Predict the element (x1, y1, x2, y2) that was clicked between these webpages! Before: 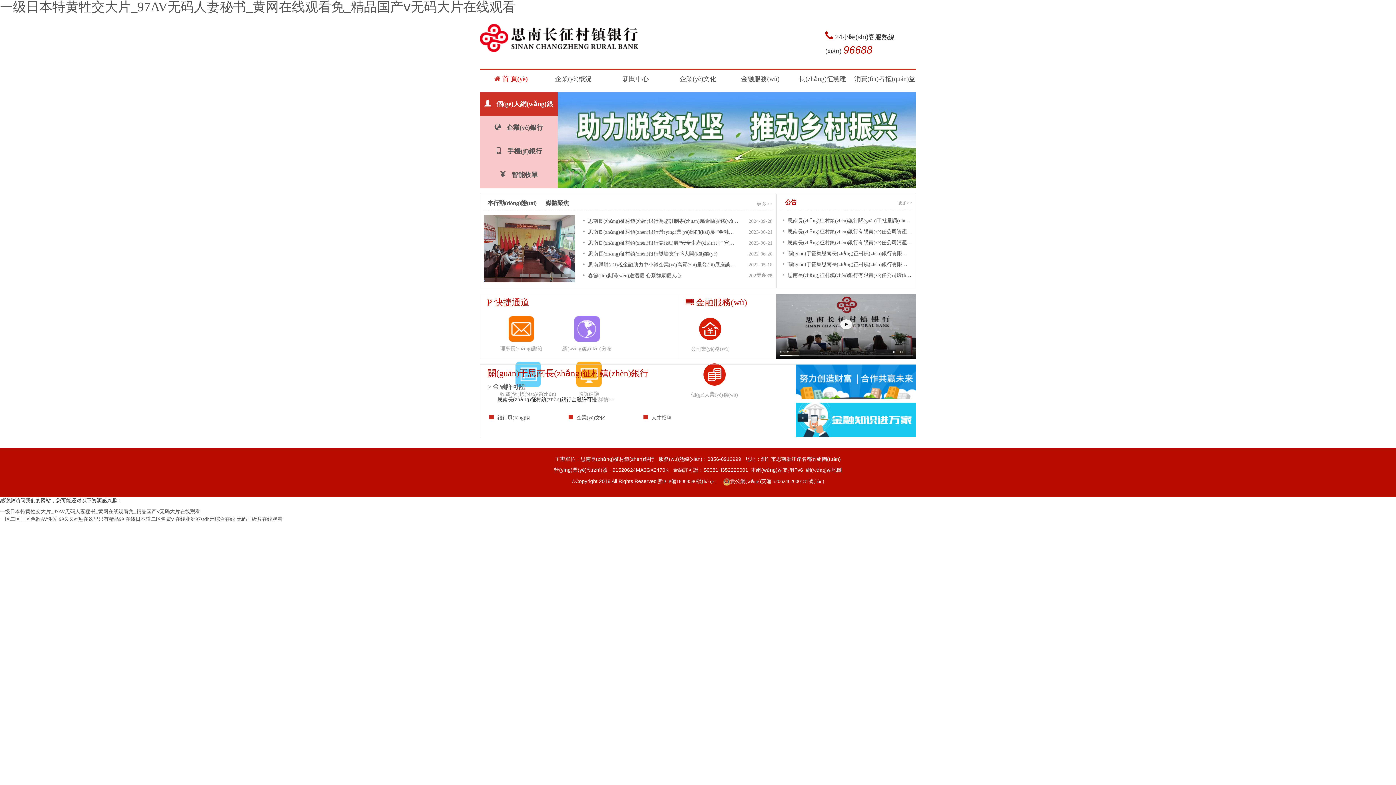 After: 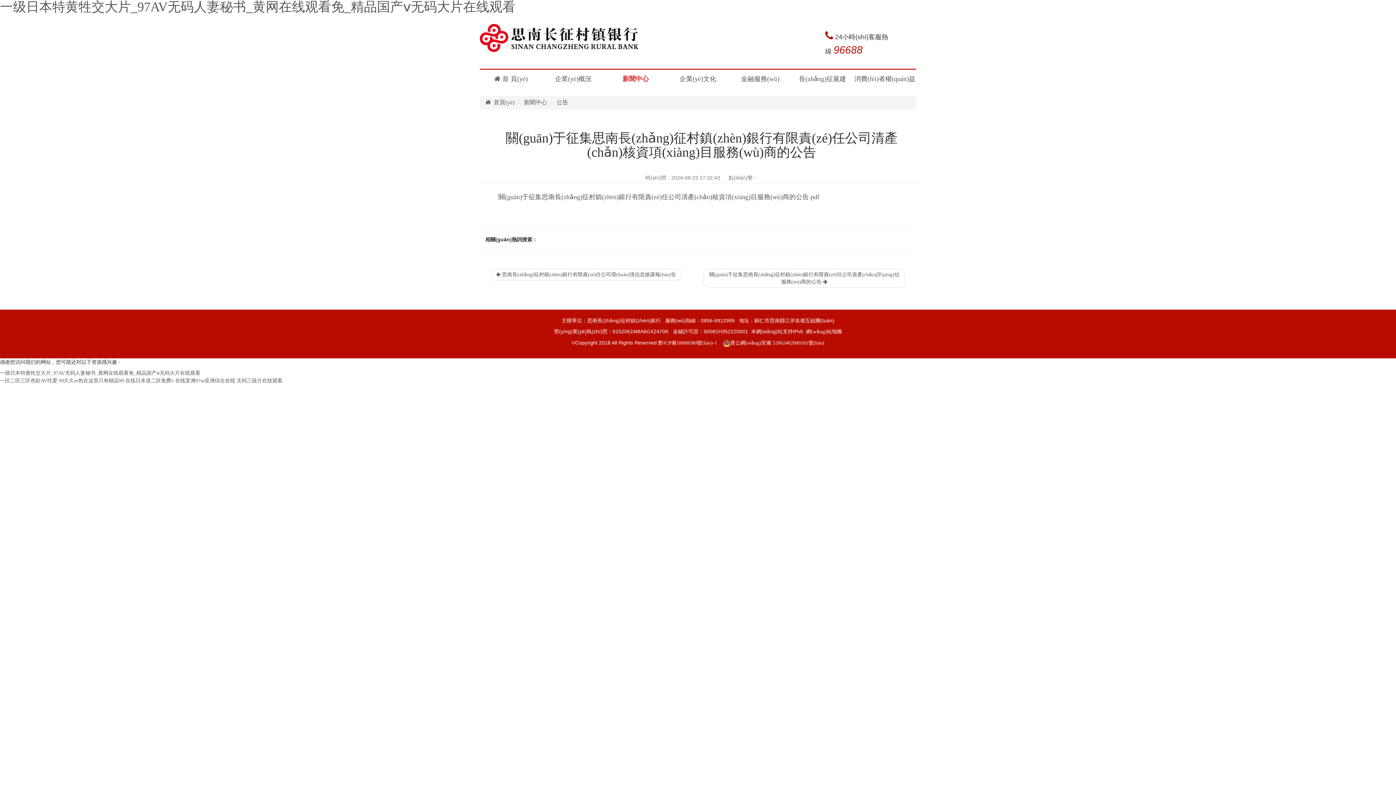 Action: label: 關(guān)于征集思南長(zhǎng)征村鎮(zhèn)銀行有限責(zé)任公司清產(chǎn)核資項(xiàng)目服務(wù)商的公告 bbox: (781, 261, 1030, 267)